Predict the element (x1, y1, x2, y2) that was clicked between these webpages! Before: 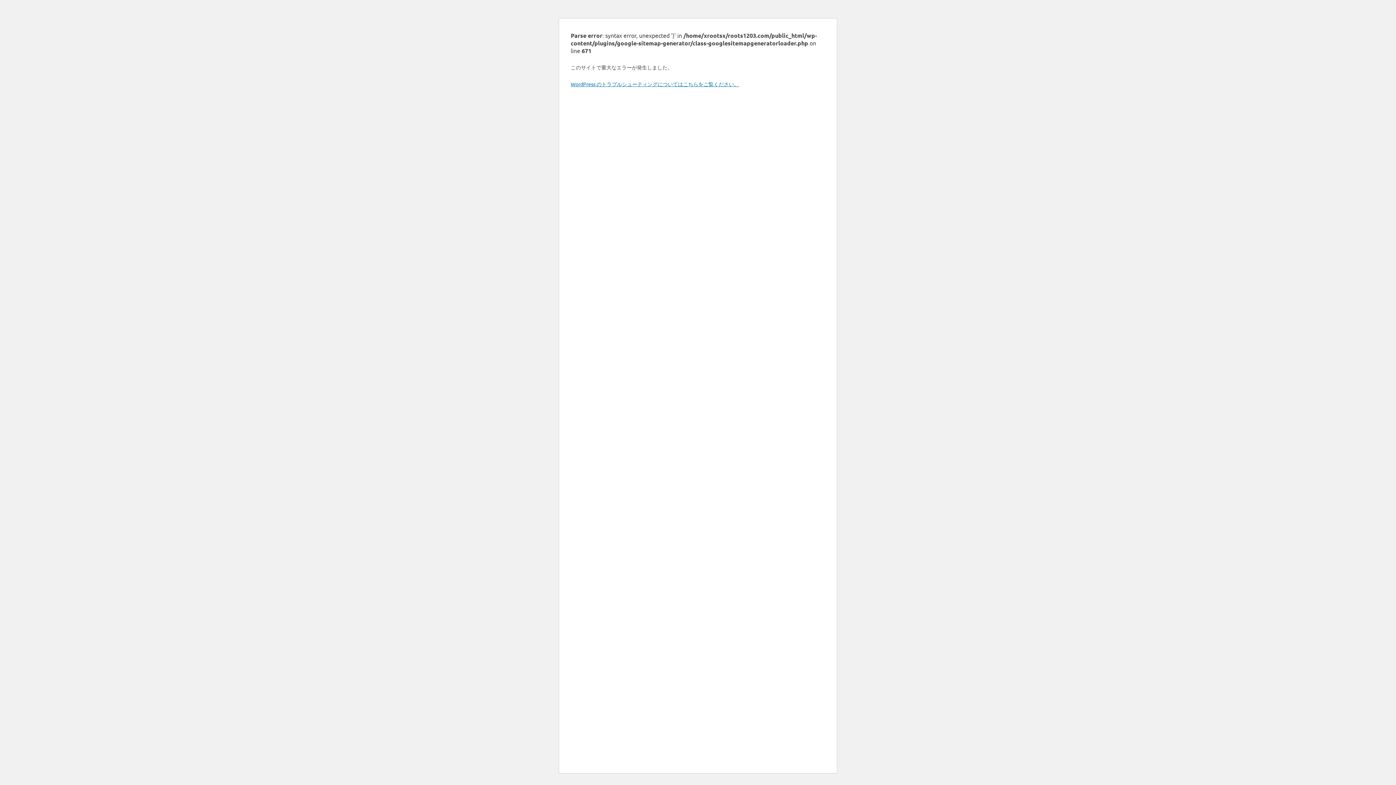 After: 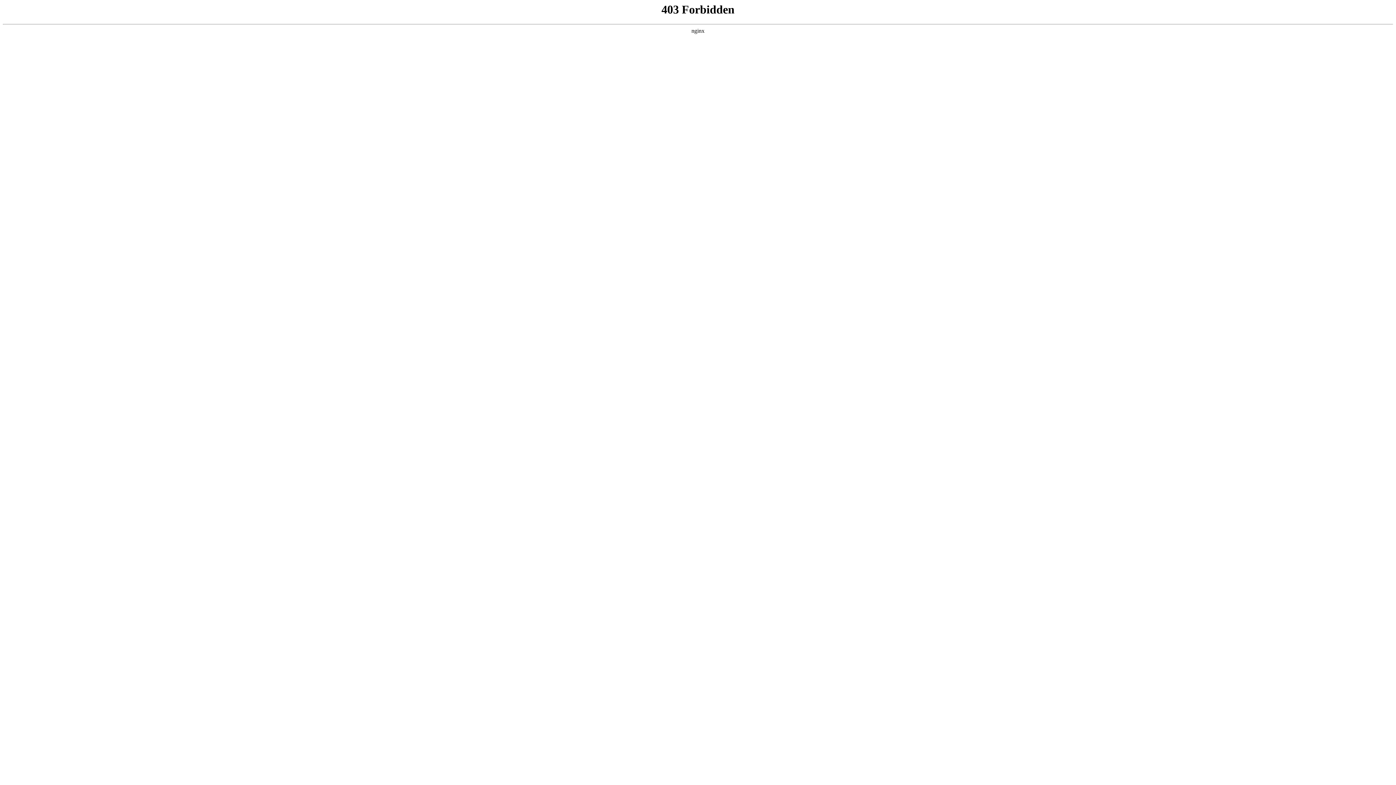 Action: bbox: (570, 80, 739, 87) label: WordPress のトラブルシューティングについてはこちらをご覧ください。